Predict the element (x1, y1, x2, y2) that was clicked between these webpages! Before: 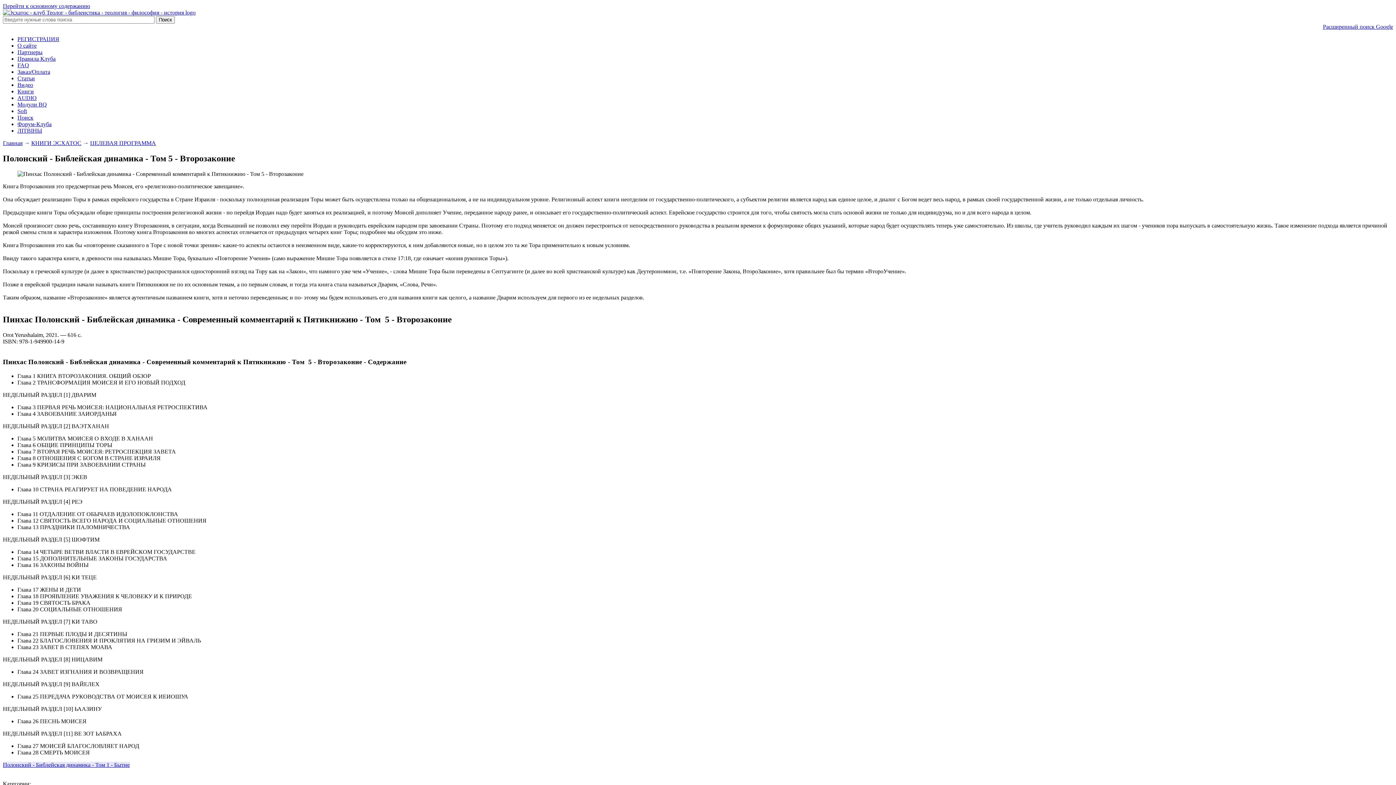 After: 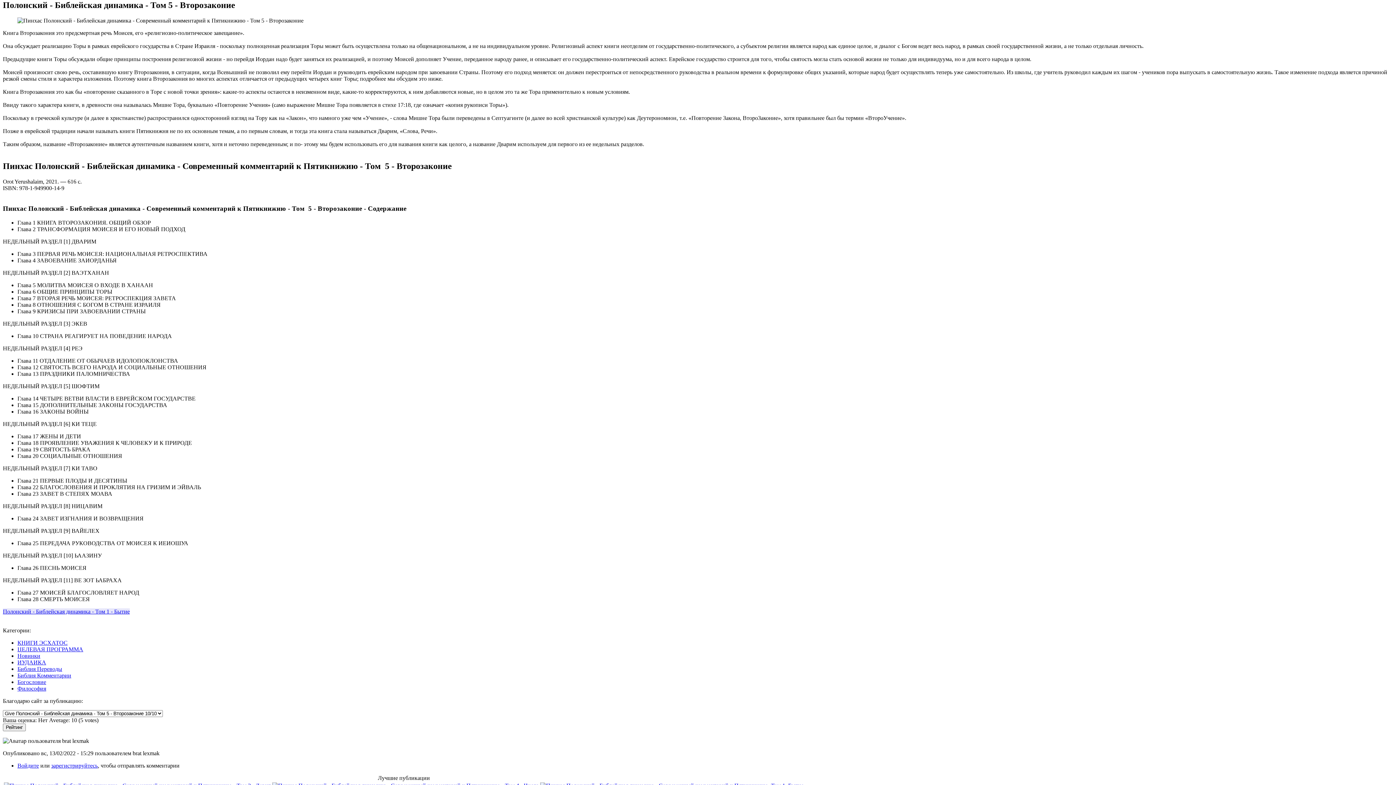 Action: label: Перейти к основному содержанию bbox: (2, 2, 90, 9)